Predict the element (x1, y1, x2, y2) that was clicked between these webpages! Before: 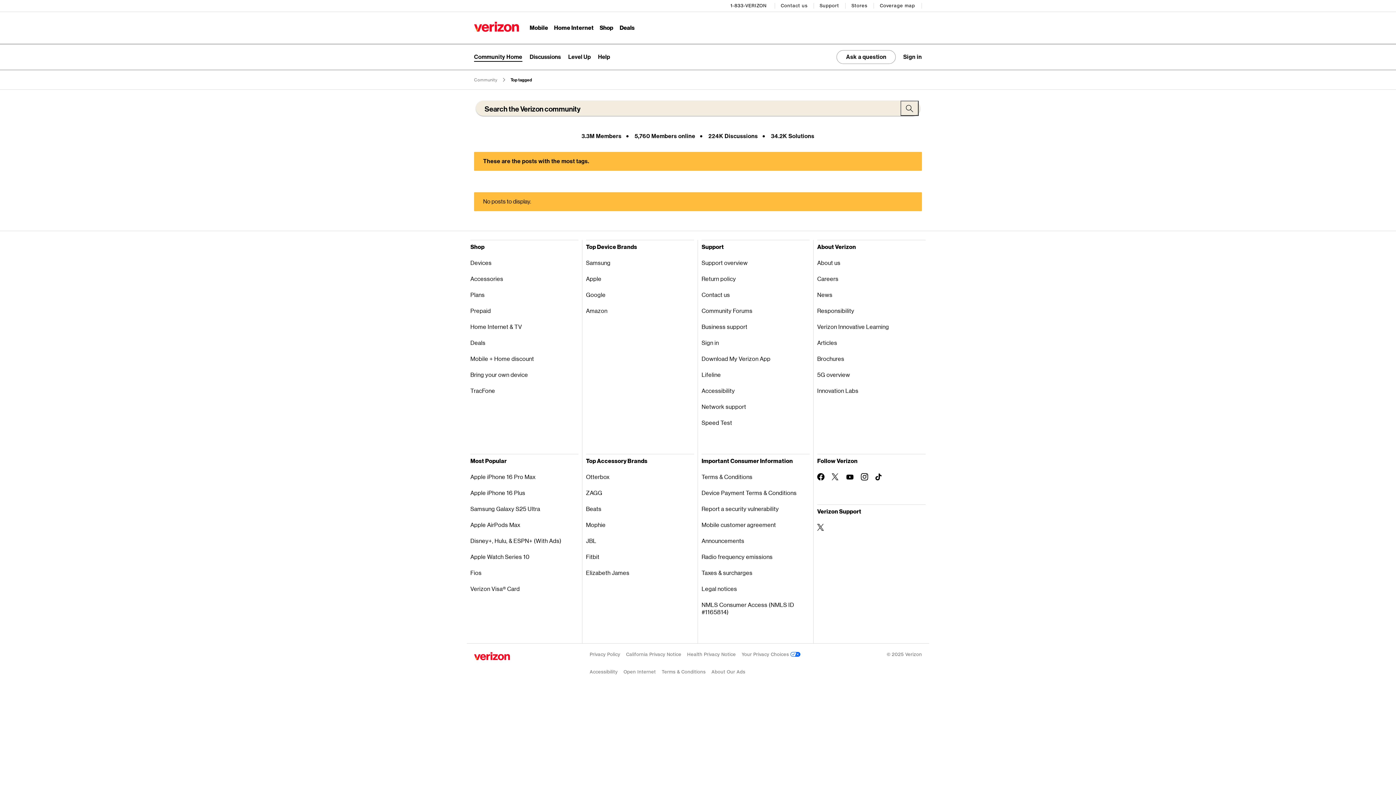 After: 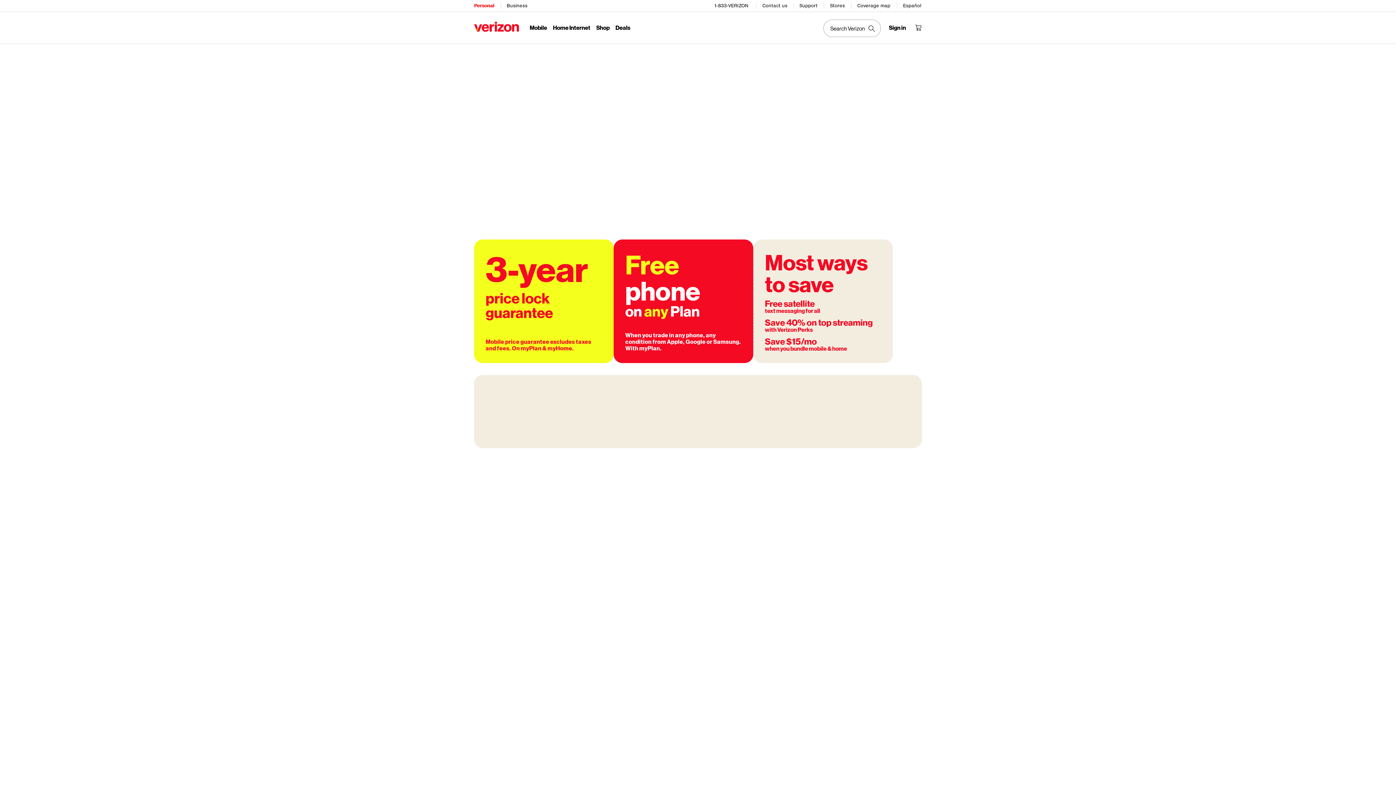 Action: bbox: (529, 24, 548, 32) label: Mobile